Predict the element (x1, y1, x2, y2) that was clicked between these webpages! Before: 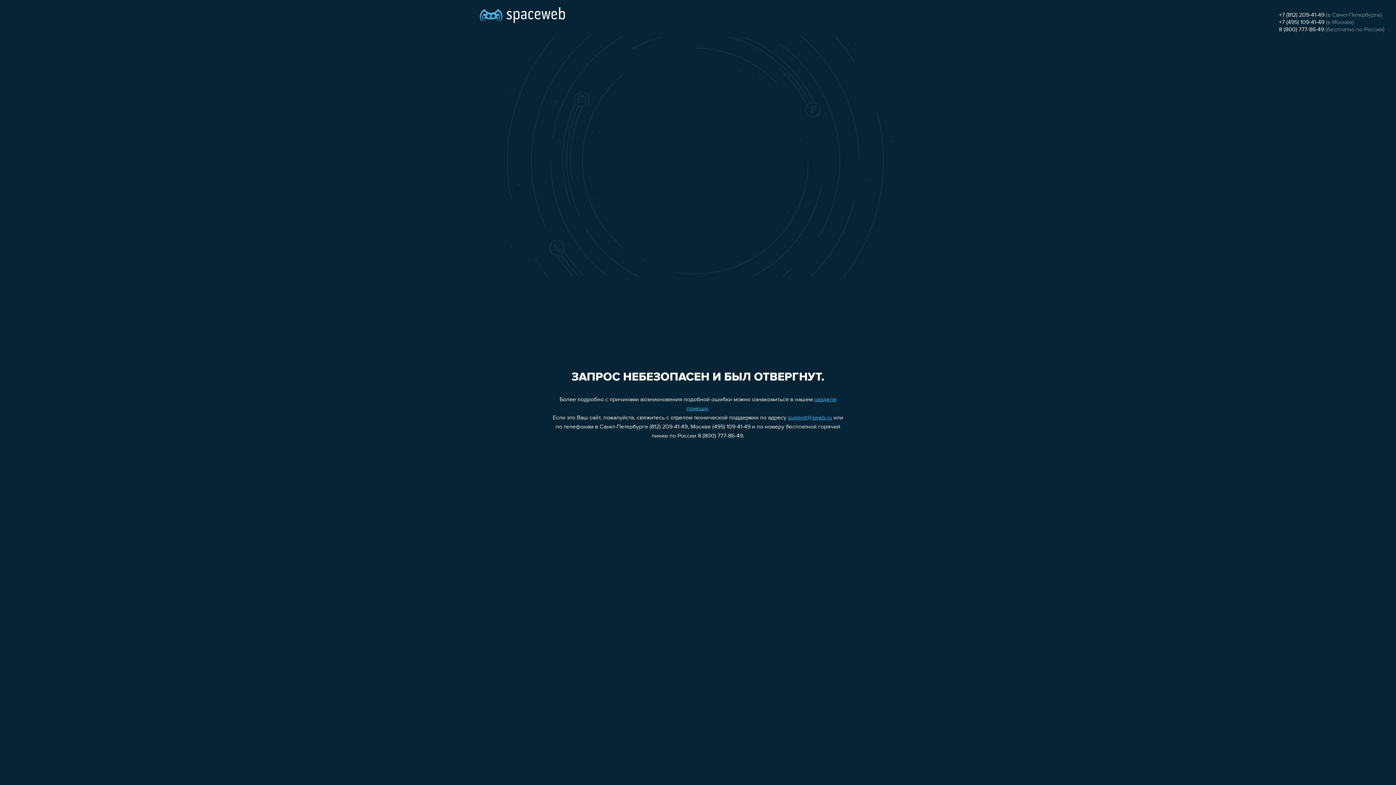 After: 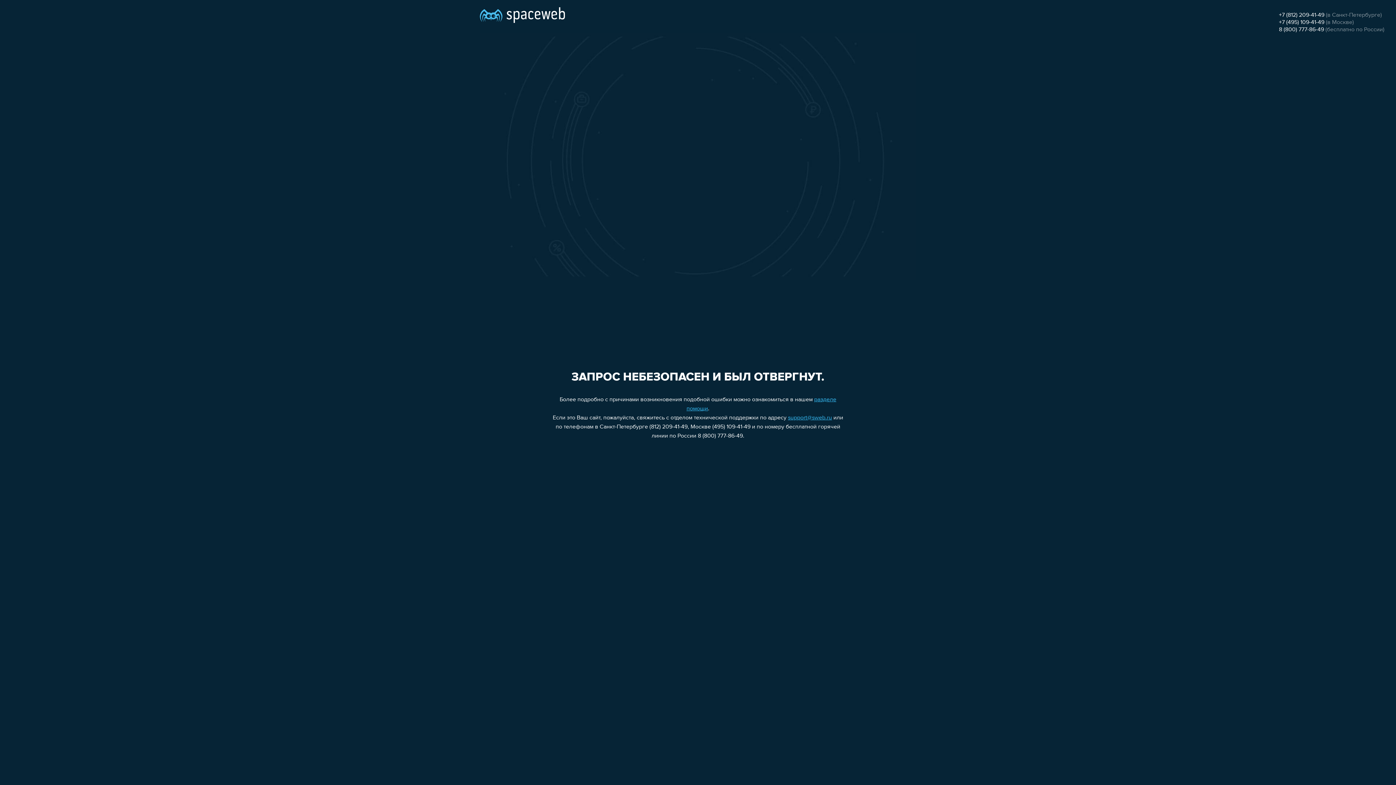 Action: label: +7 (495) 109-41-49 bbox: (1279, 19, 1324, 25)